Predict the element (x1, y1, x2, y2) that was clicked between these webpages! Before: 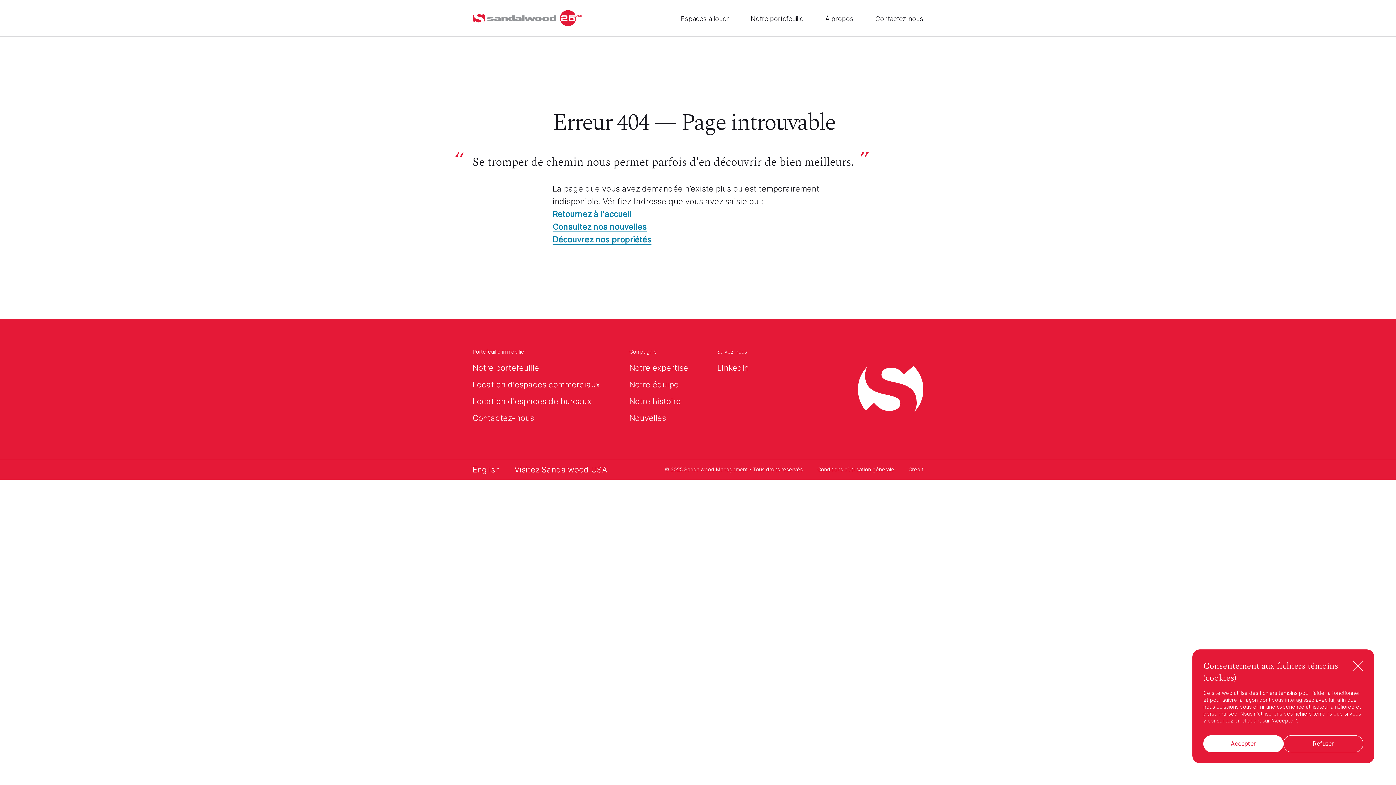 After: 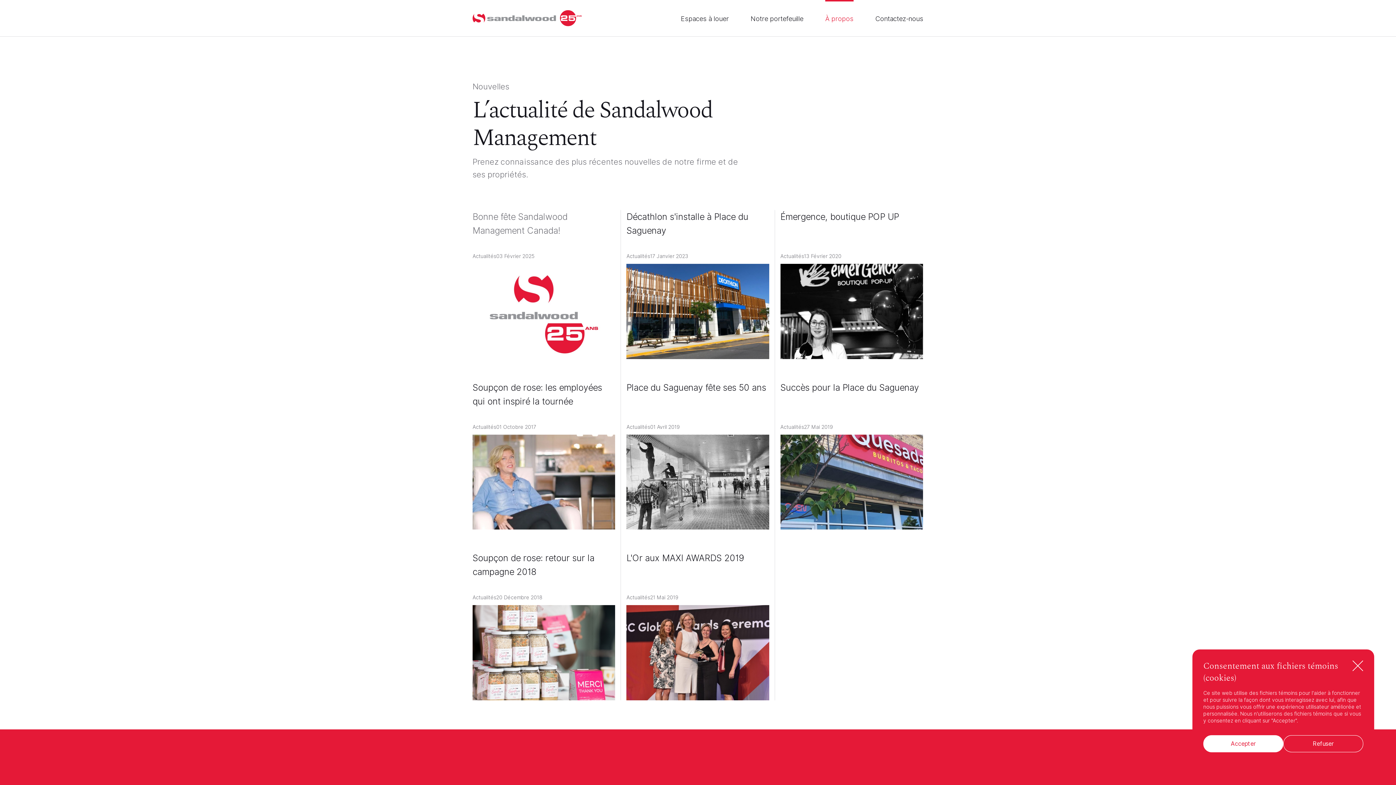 Action: bbox: (552, 244, 646, 253) label: Consultez nos nouvelles